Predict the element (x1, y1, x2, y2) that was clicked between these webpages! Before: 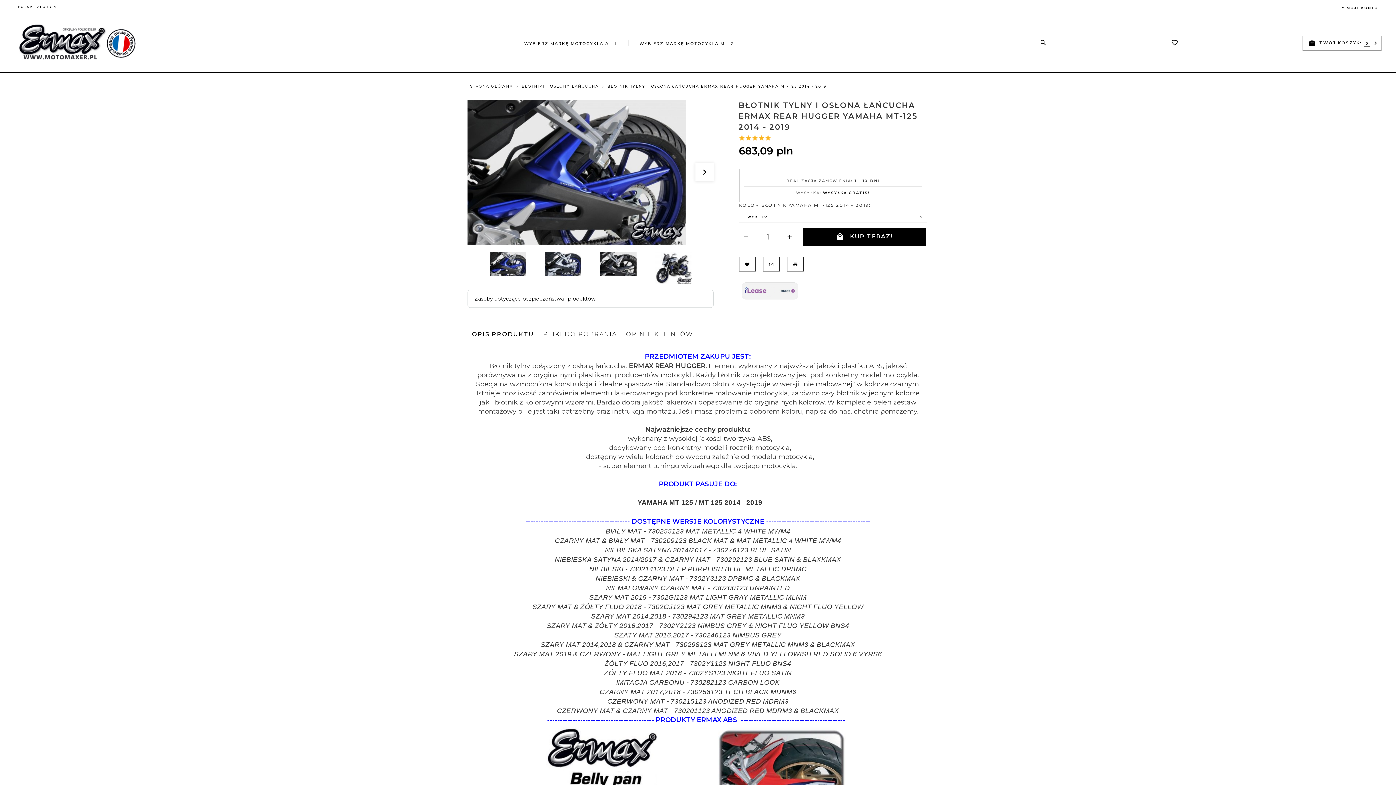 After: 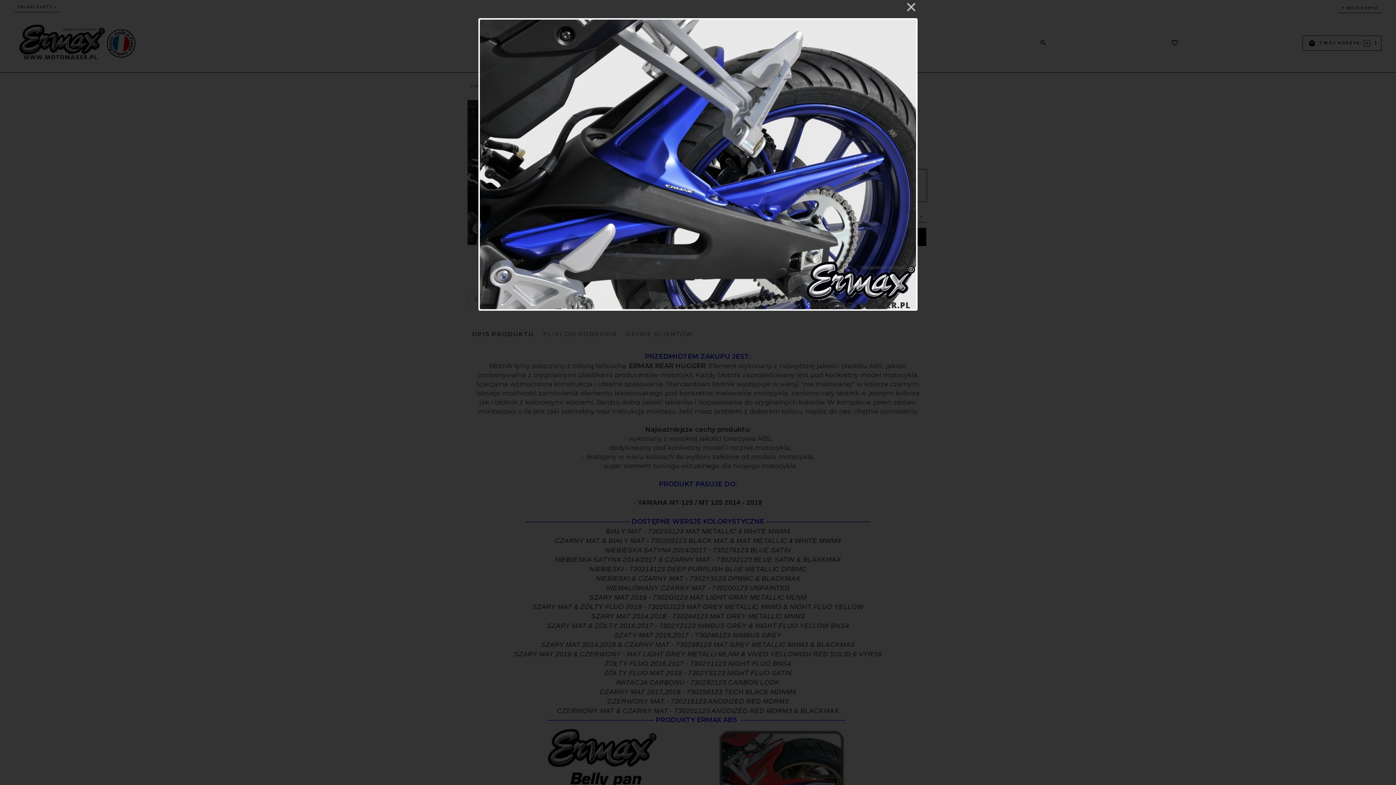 Action: bbox: (467, 99, 713, 245)